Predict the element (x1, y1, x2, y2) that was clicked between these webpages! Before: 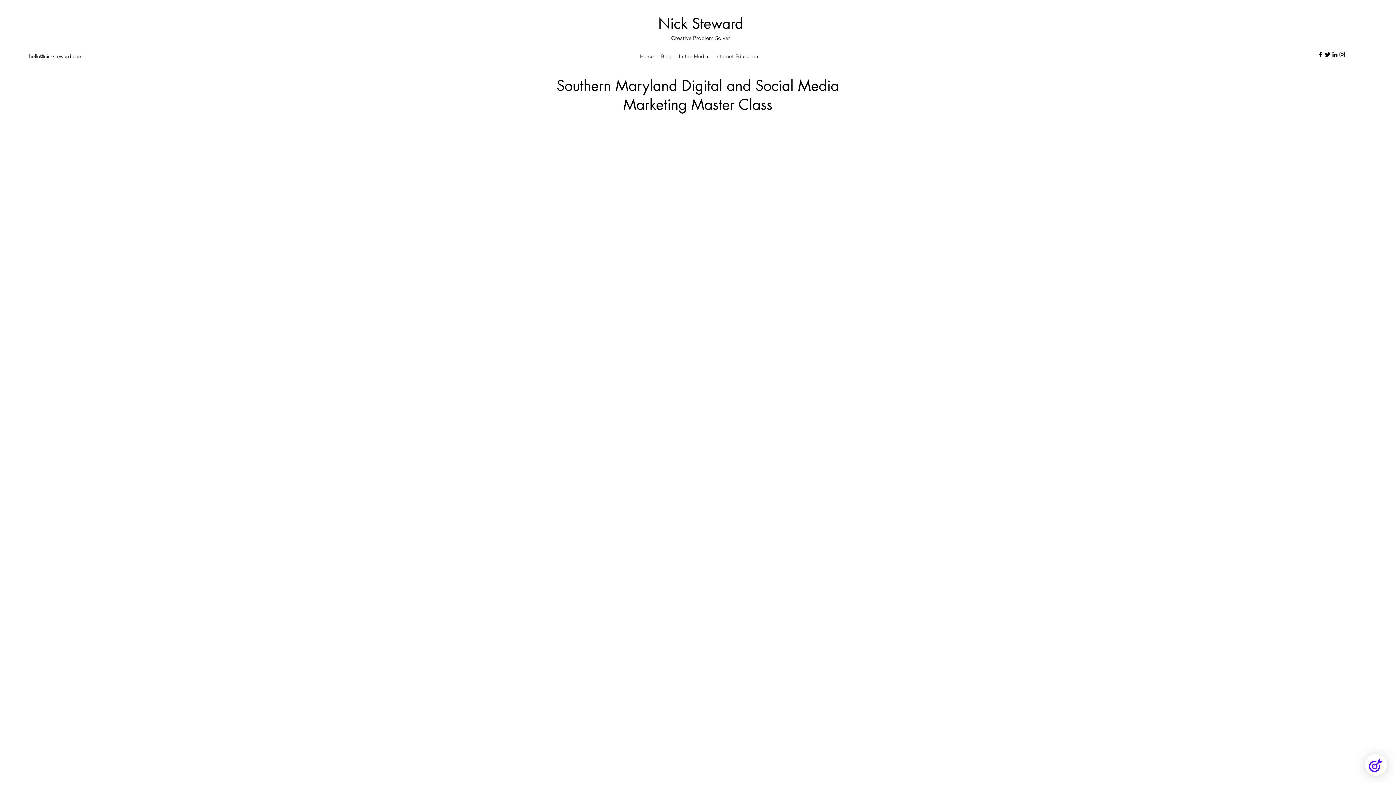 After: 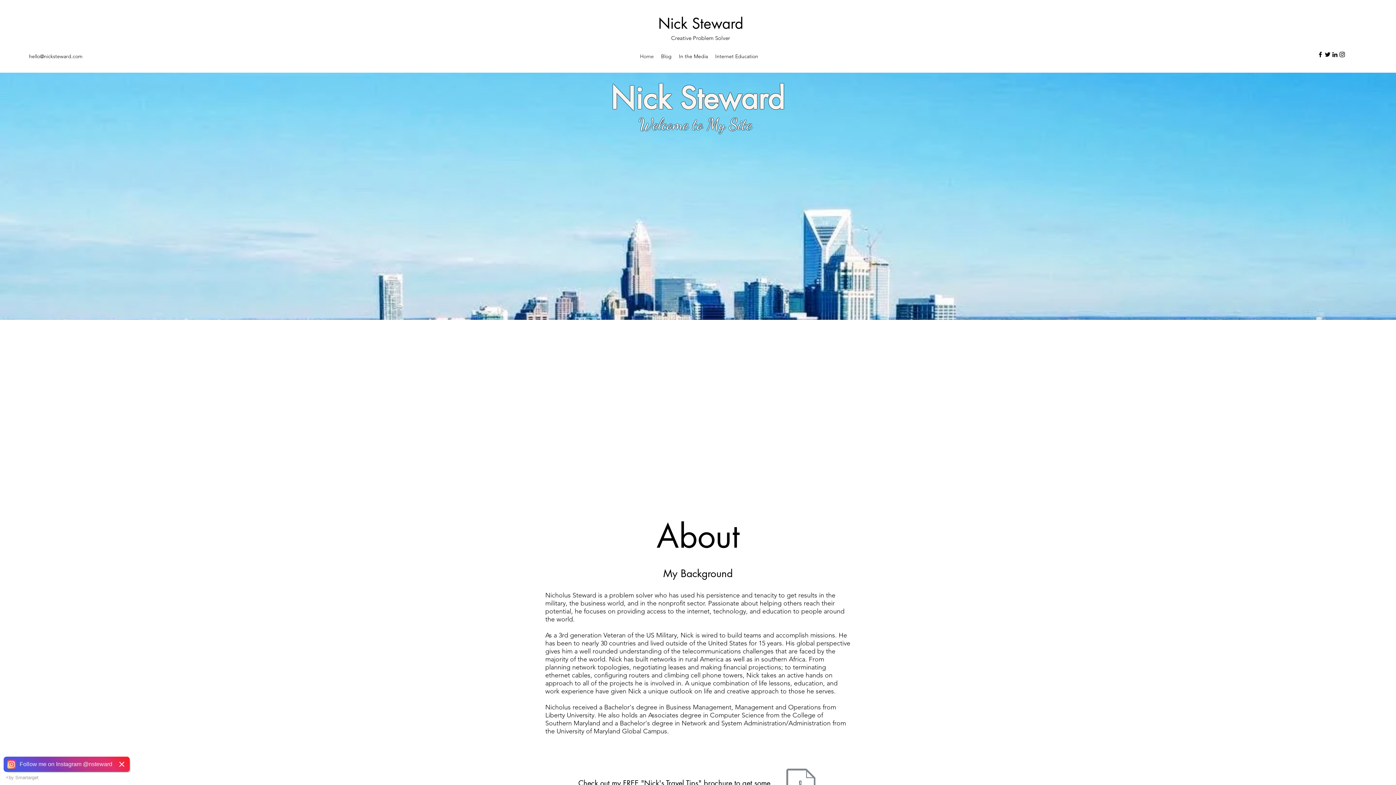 Action: bbox: (636, 50, 657, 61) label: Home